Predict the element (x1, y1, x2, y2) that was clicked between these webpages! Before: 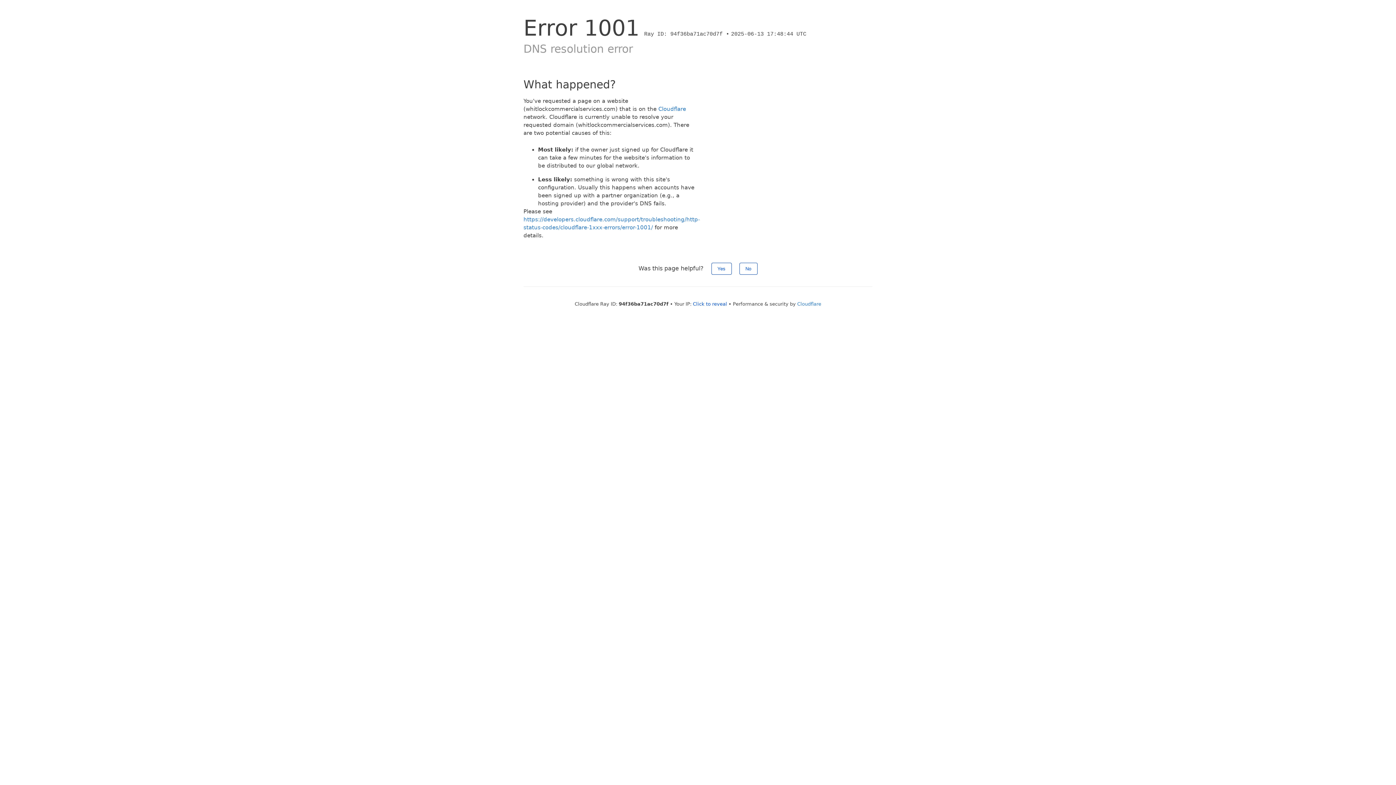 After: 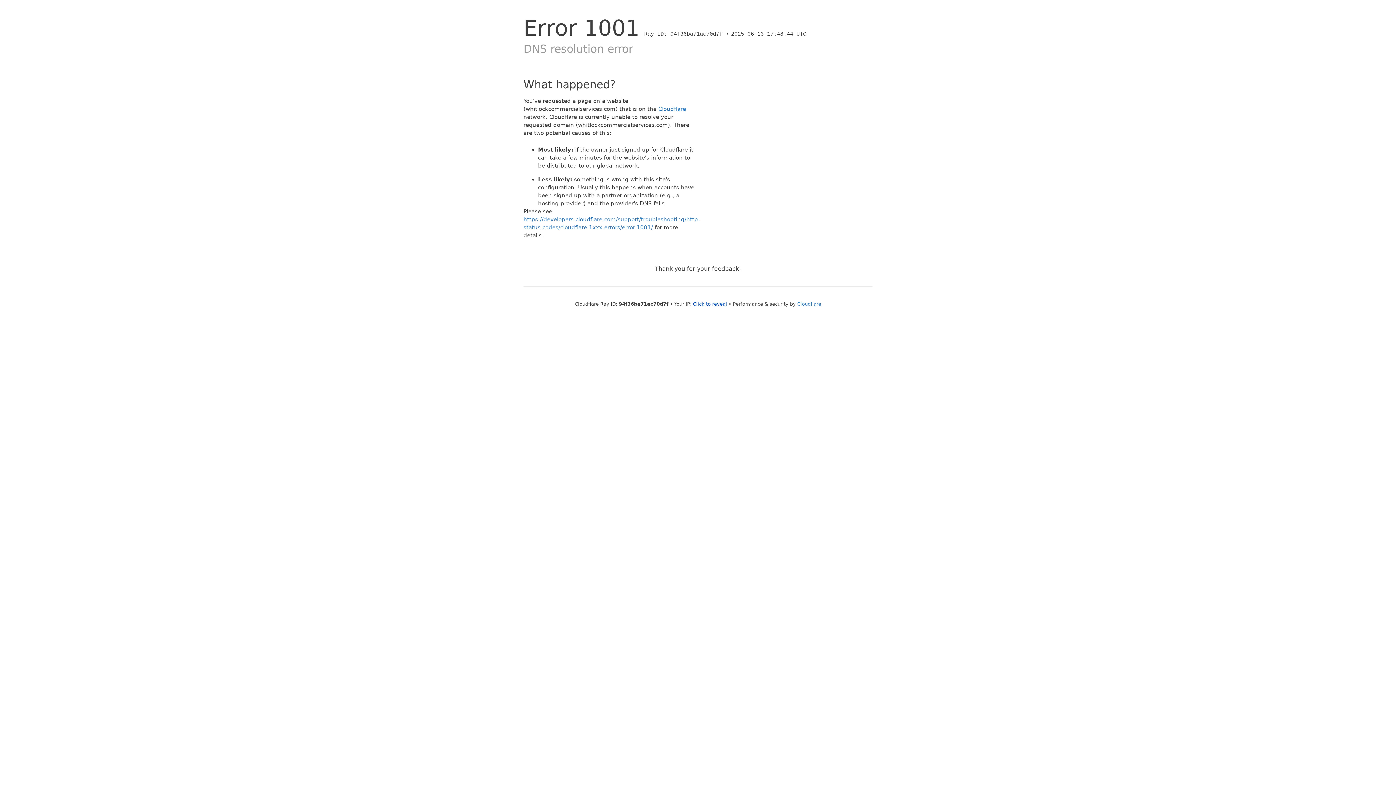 Action: label: No bbox: (739, 262, 757, 274)